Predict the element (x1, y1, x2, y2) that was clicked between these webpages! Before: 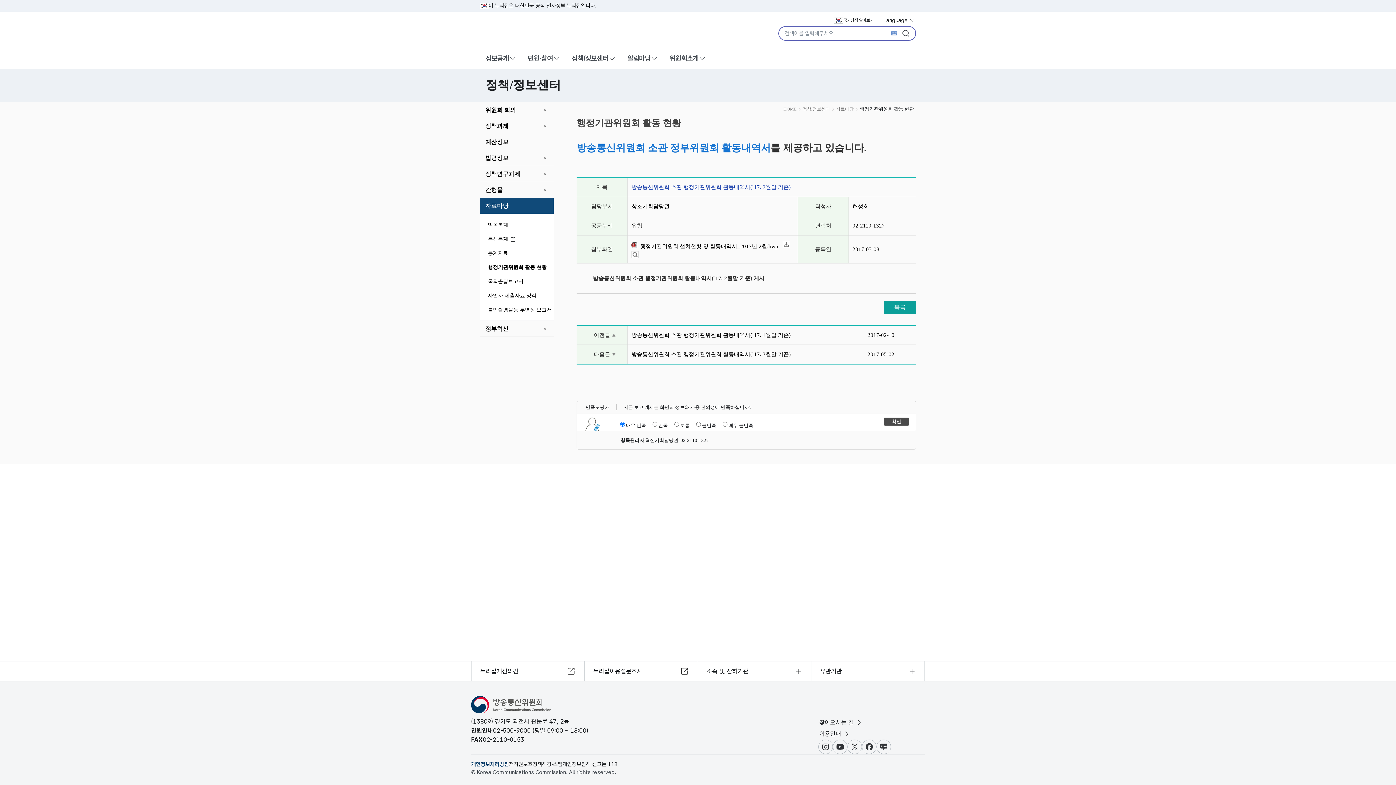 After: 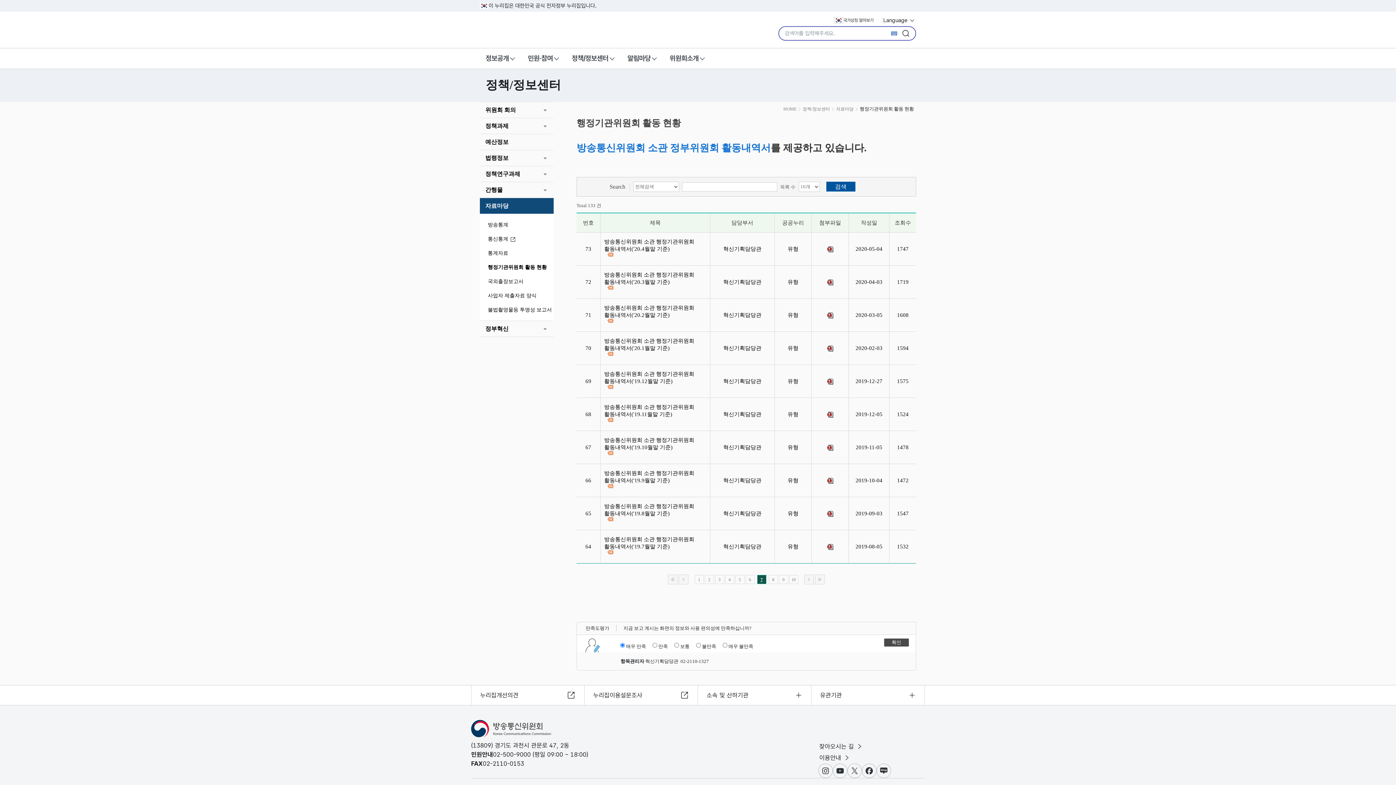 Action: label: 목록 bbox: (884, 301, 916, 314)